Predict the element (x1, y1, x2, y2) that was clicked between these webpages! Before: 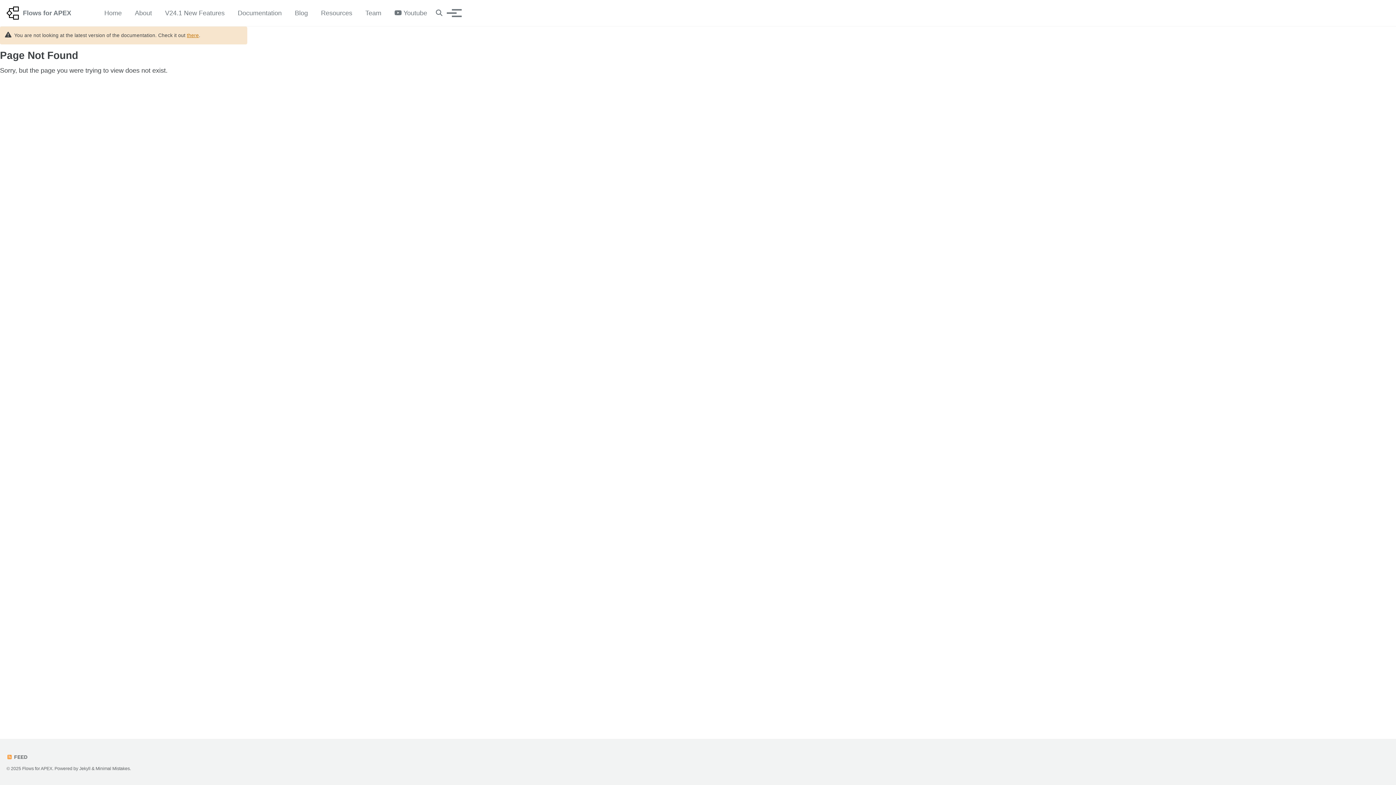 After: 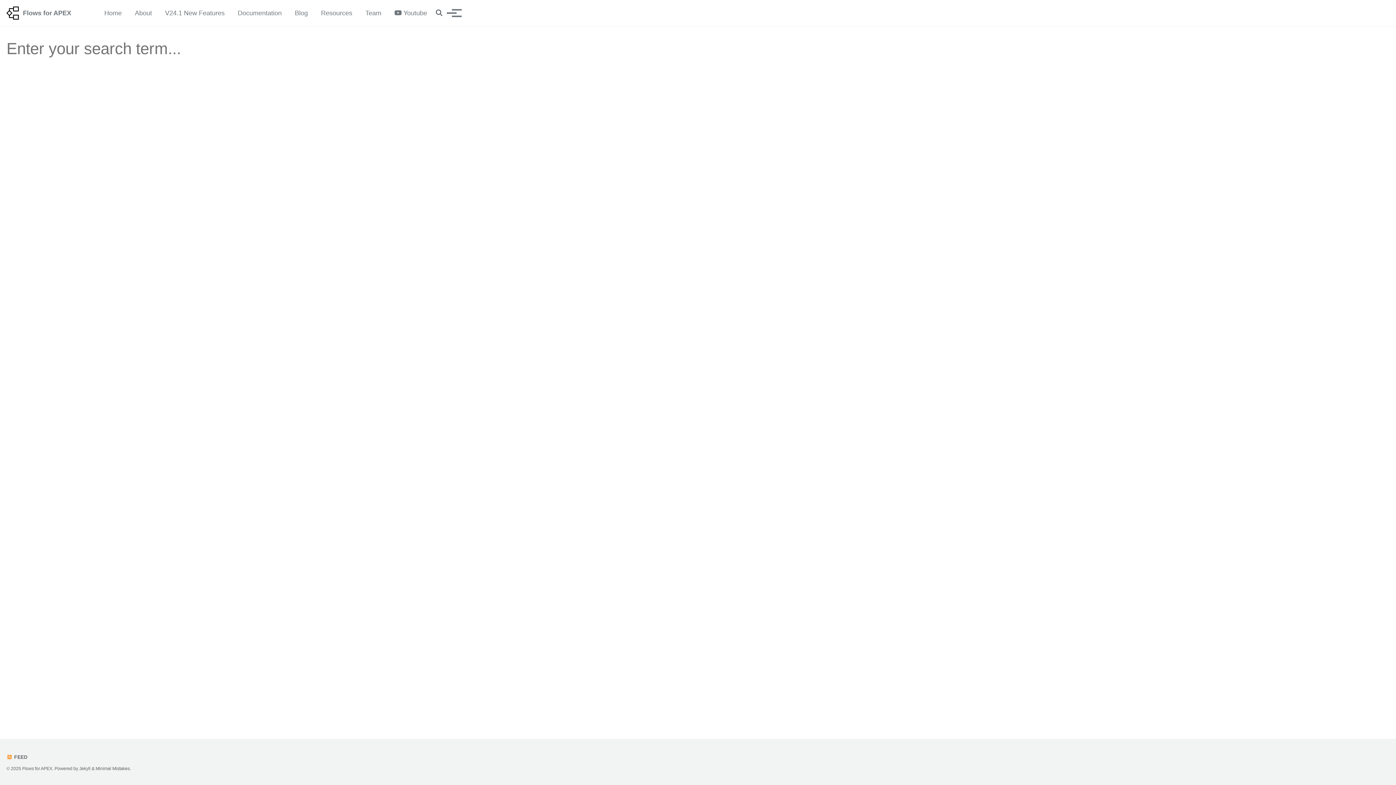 Action: label: Toggle search bbox: (433, 6, 444, 19)